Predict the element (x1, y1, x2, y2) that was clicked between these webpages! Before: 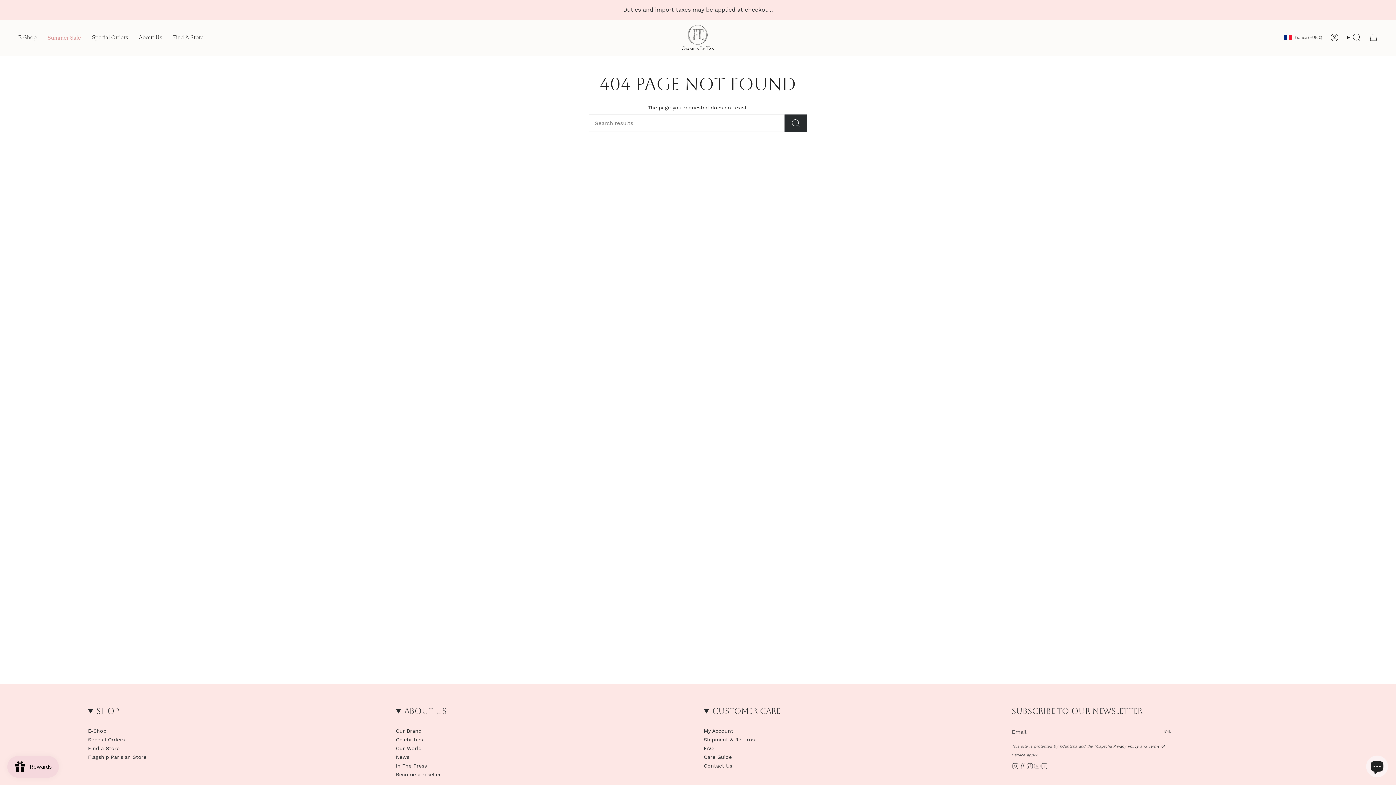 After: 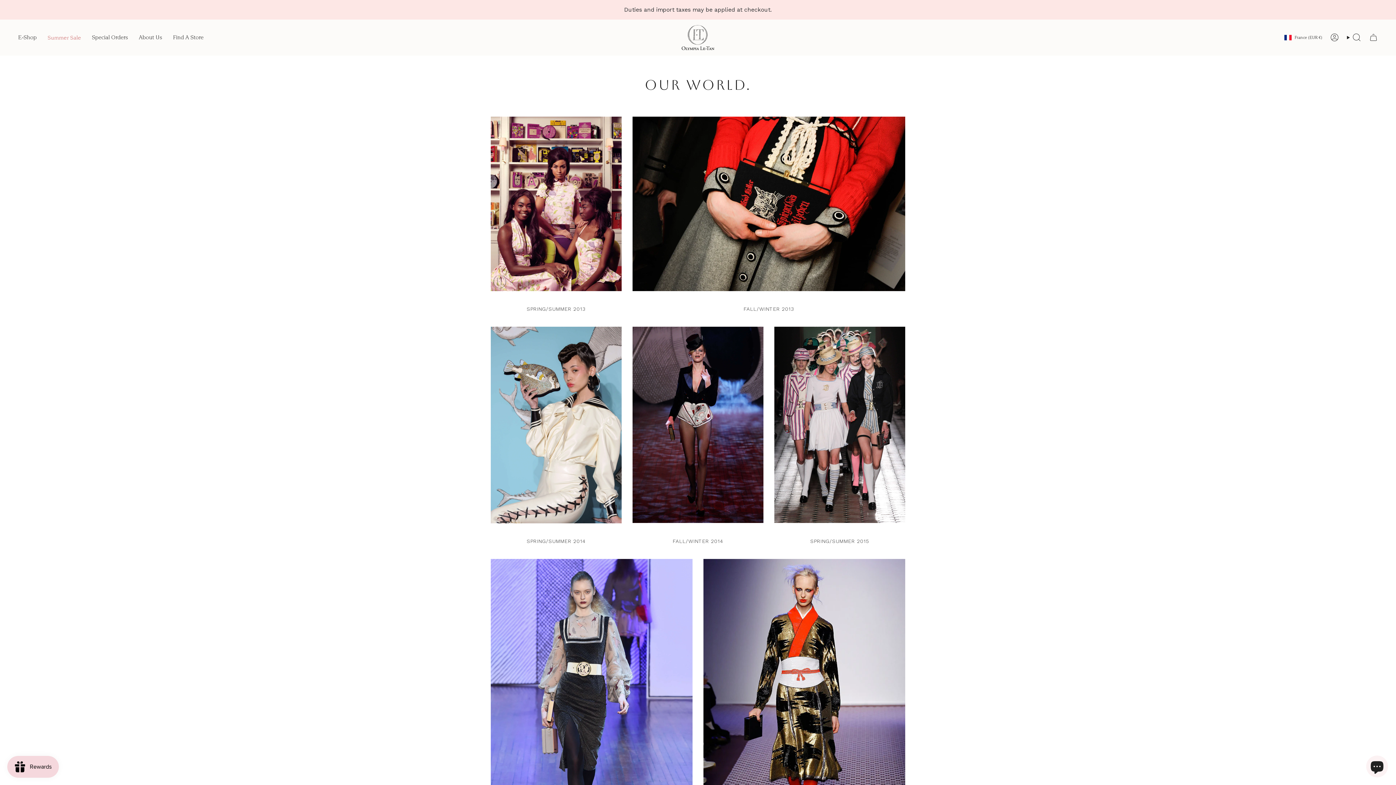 Action: label: Our World bbox: (396, 745, 421, 753)